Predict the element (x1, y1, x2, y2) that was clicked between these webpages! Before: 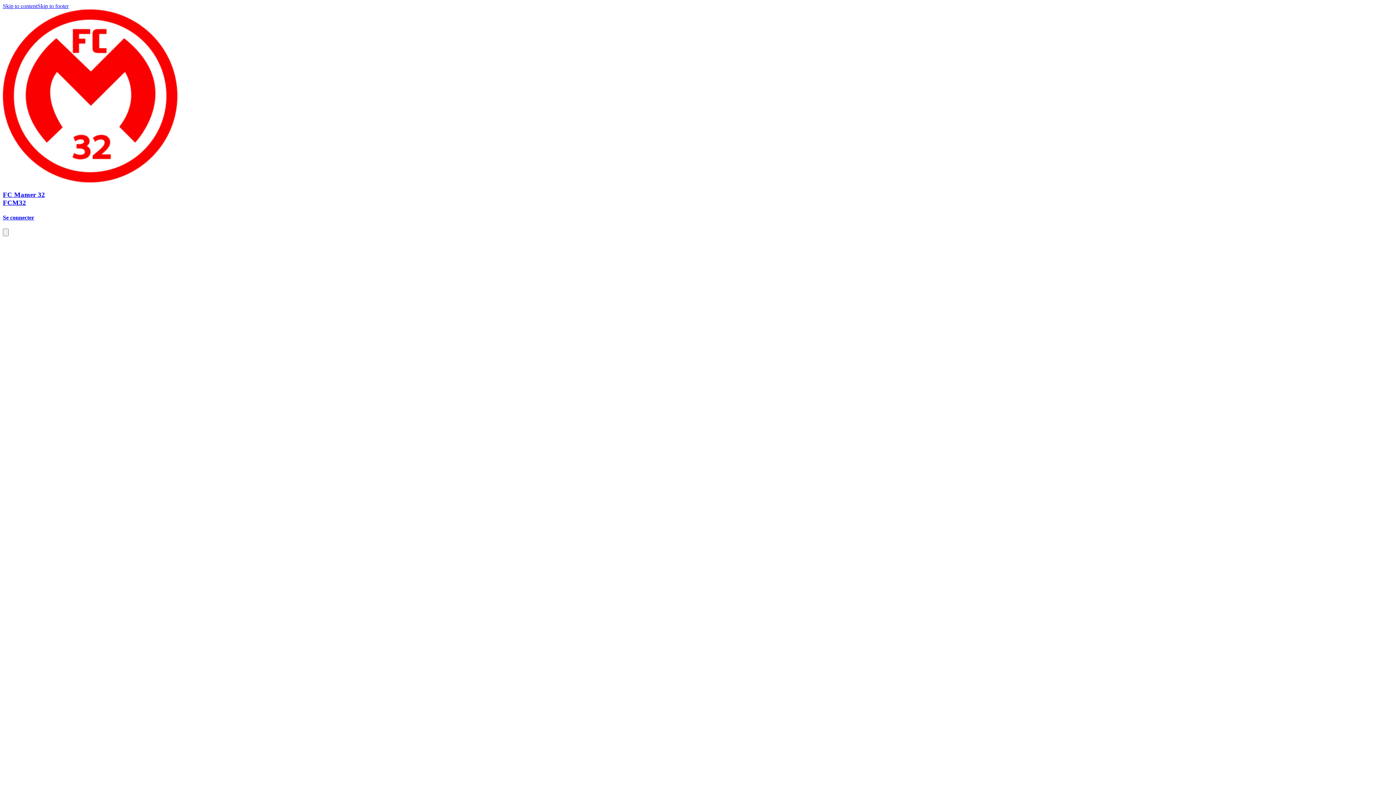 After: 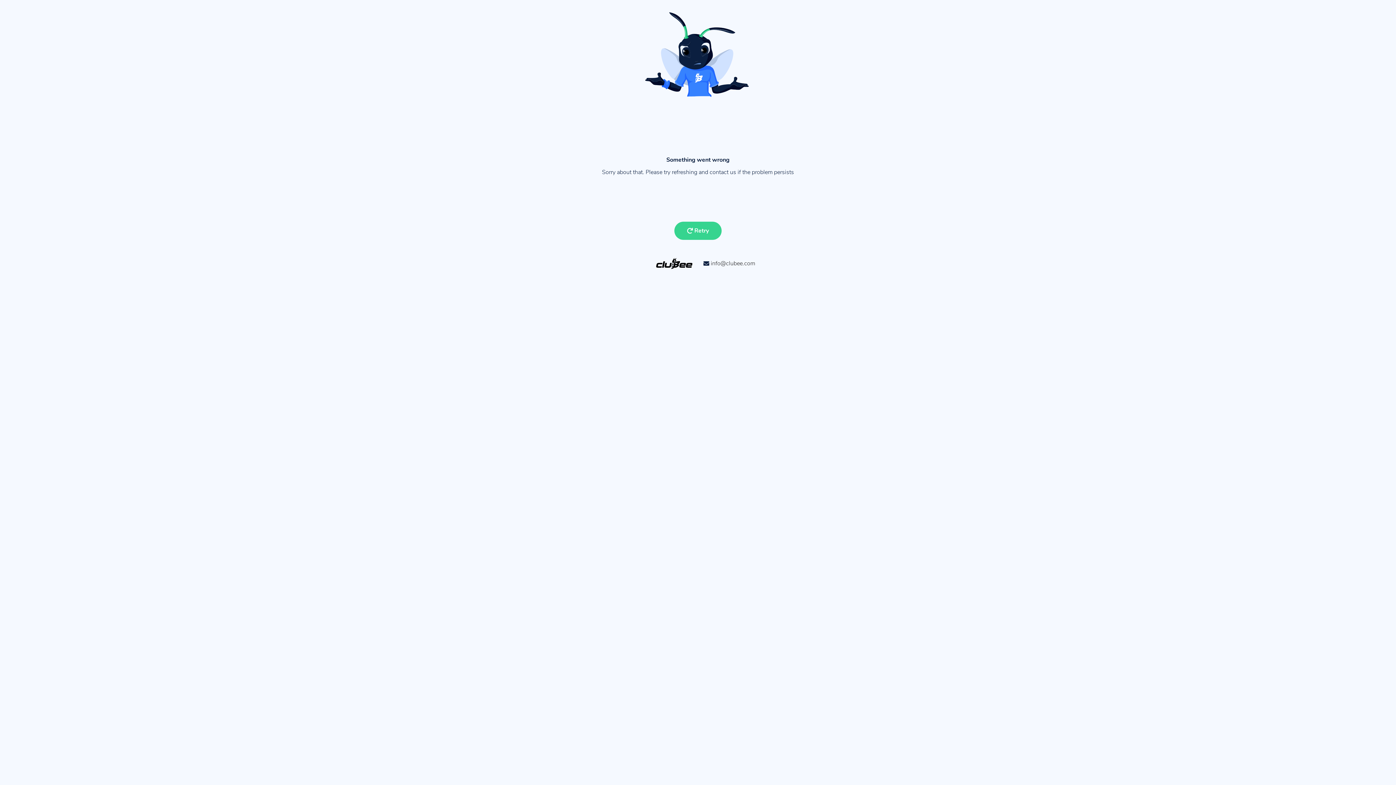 Action: bbox: (2, 214, 1393, 221) label: Se connecter